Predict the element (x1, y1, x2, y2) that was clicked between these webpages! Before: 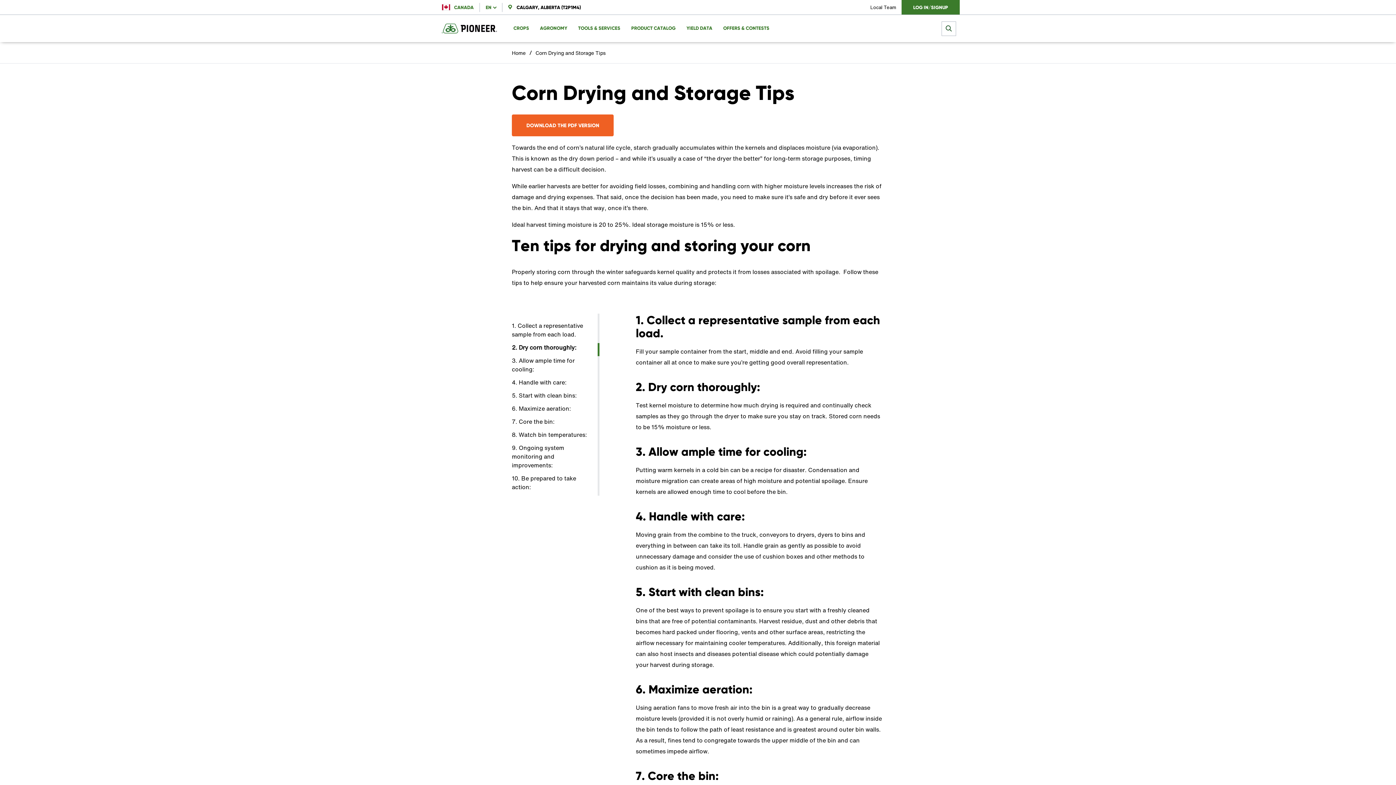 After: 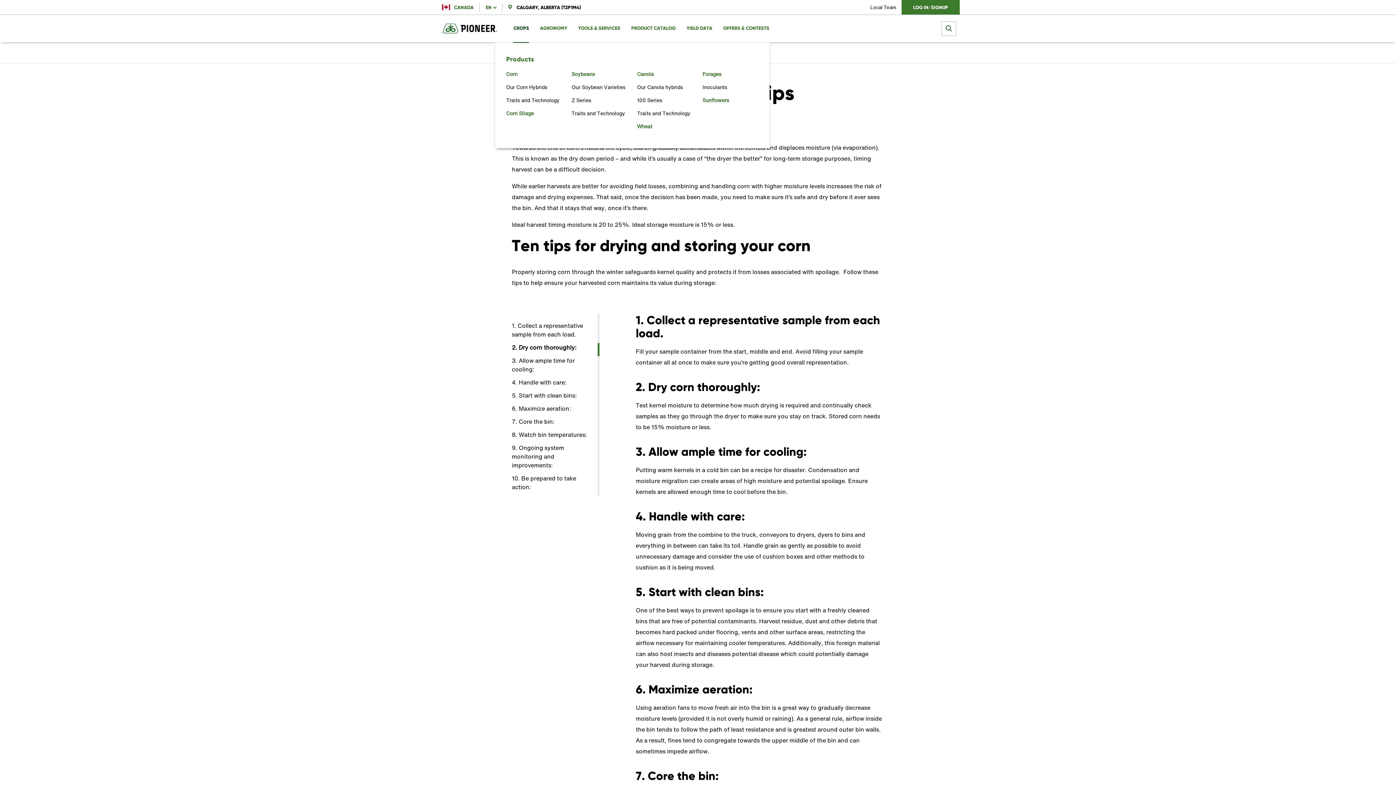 Action: label: CROPS bbox: (513, 24, 529, 31)